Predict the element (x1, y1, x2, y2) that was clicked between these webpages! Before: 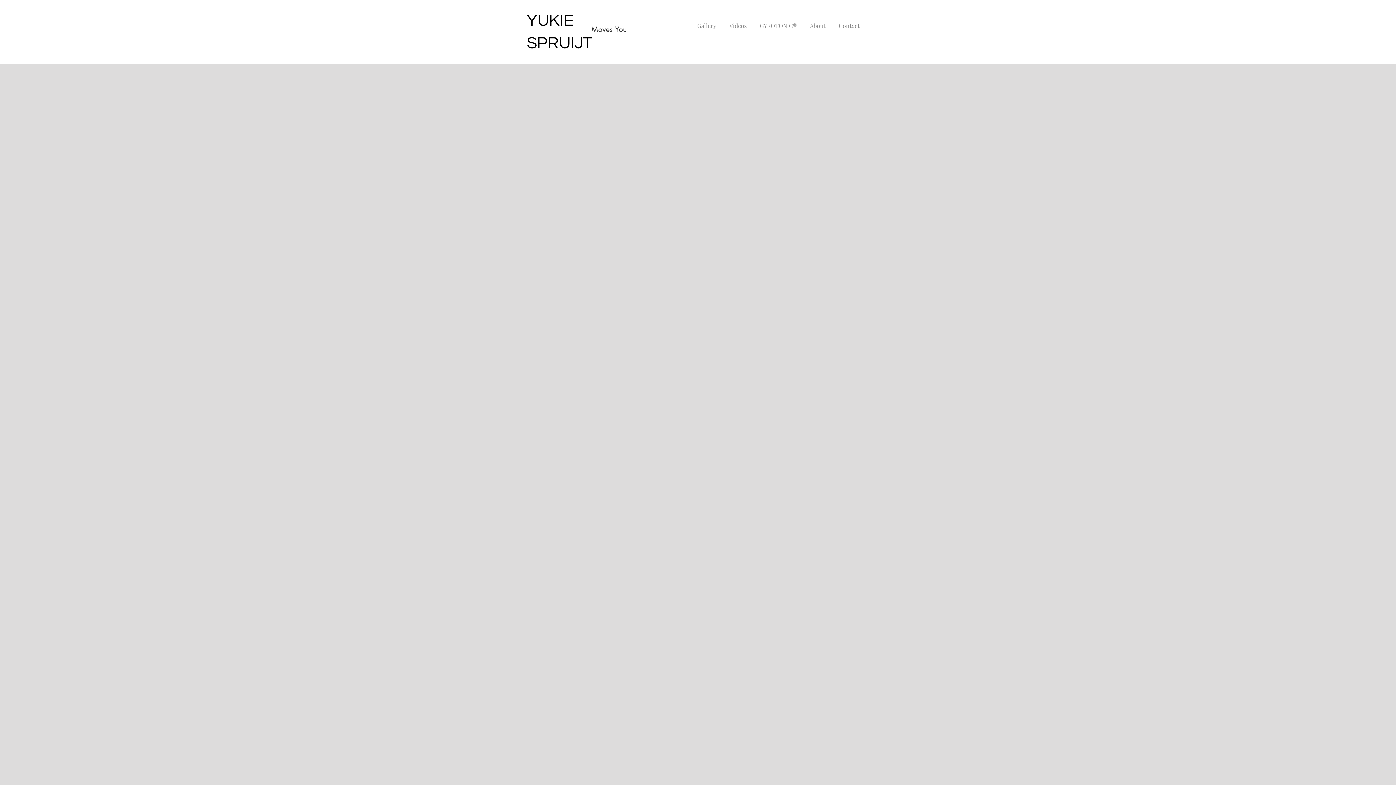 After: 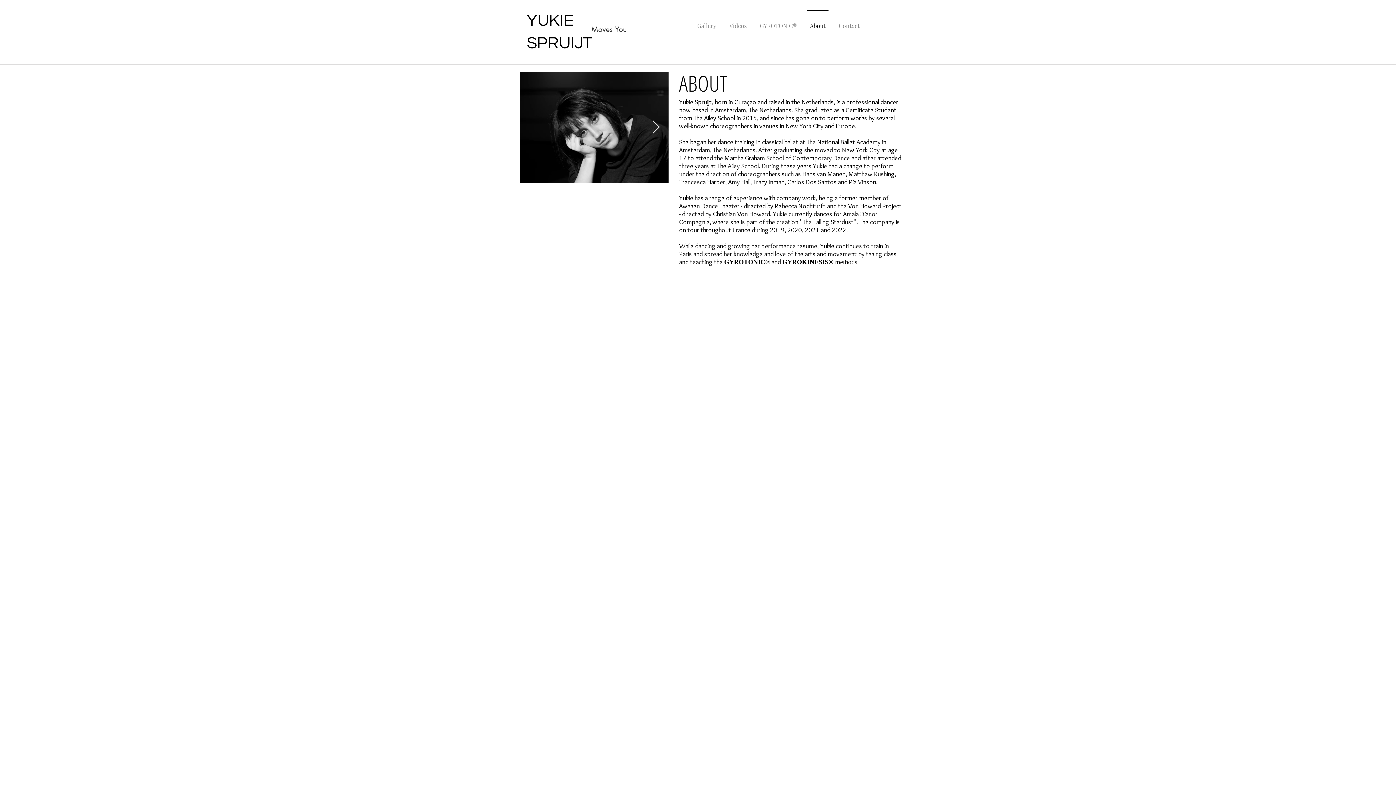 Action: label: About bbox: (803, 9, 832, 34)